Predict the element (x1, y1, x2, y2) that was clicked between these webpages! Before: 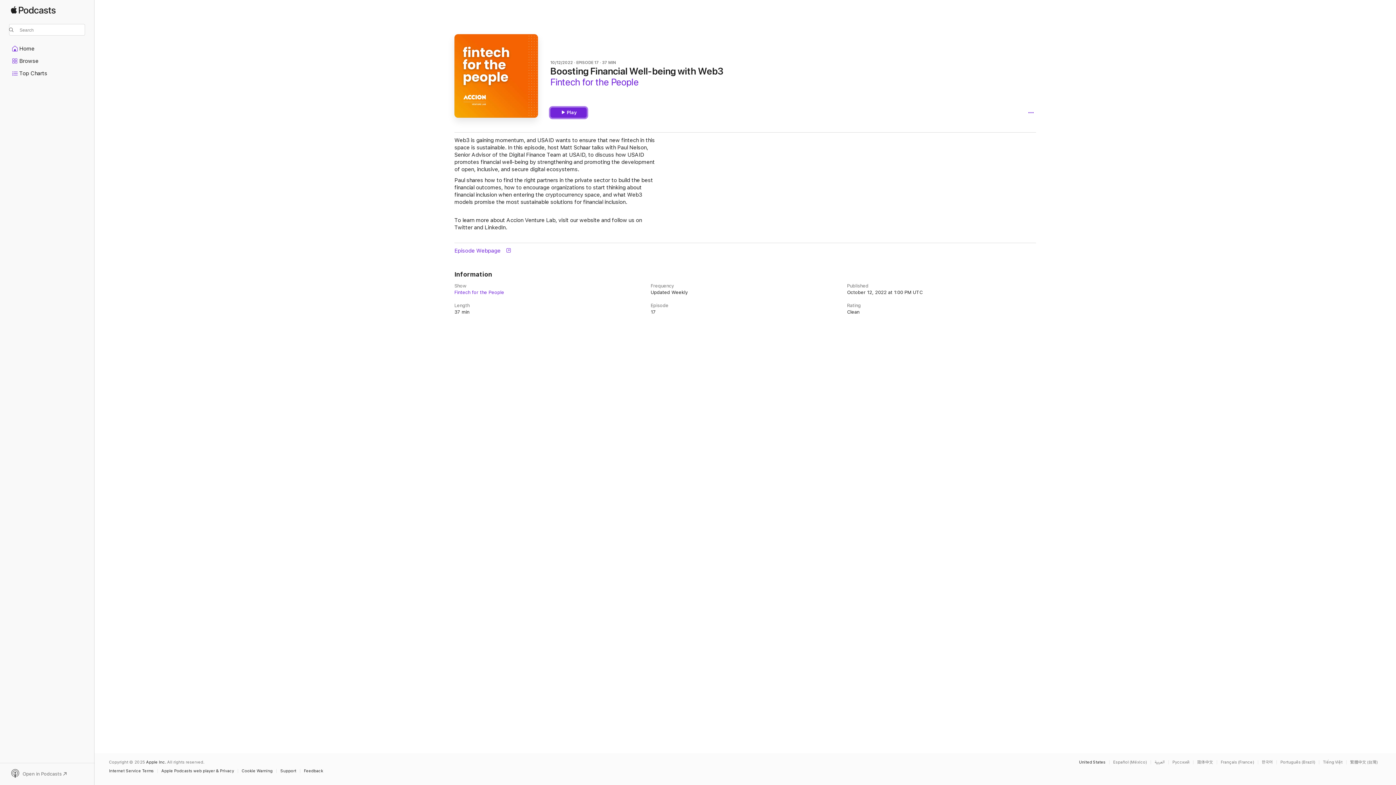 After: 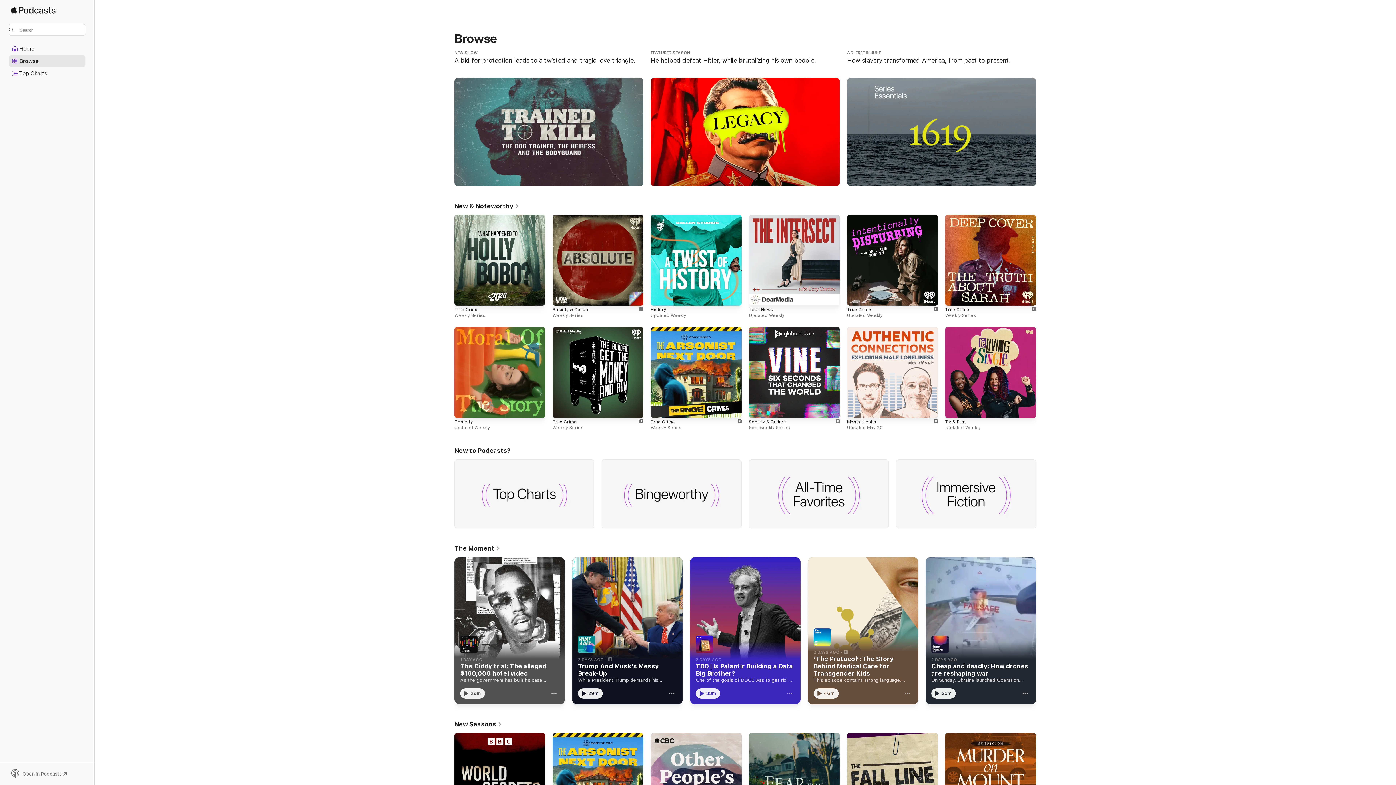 Action: label: Apple Podcasts bbox: (10, 6, 55, 20)